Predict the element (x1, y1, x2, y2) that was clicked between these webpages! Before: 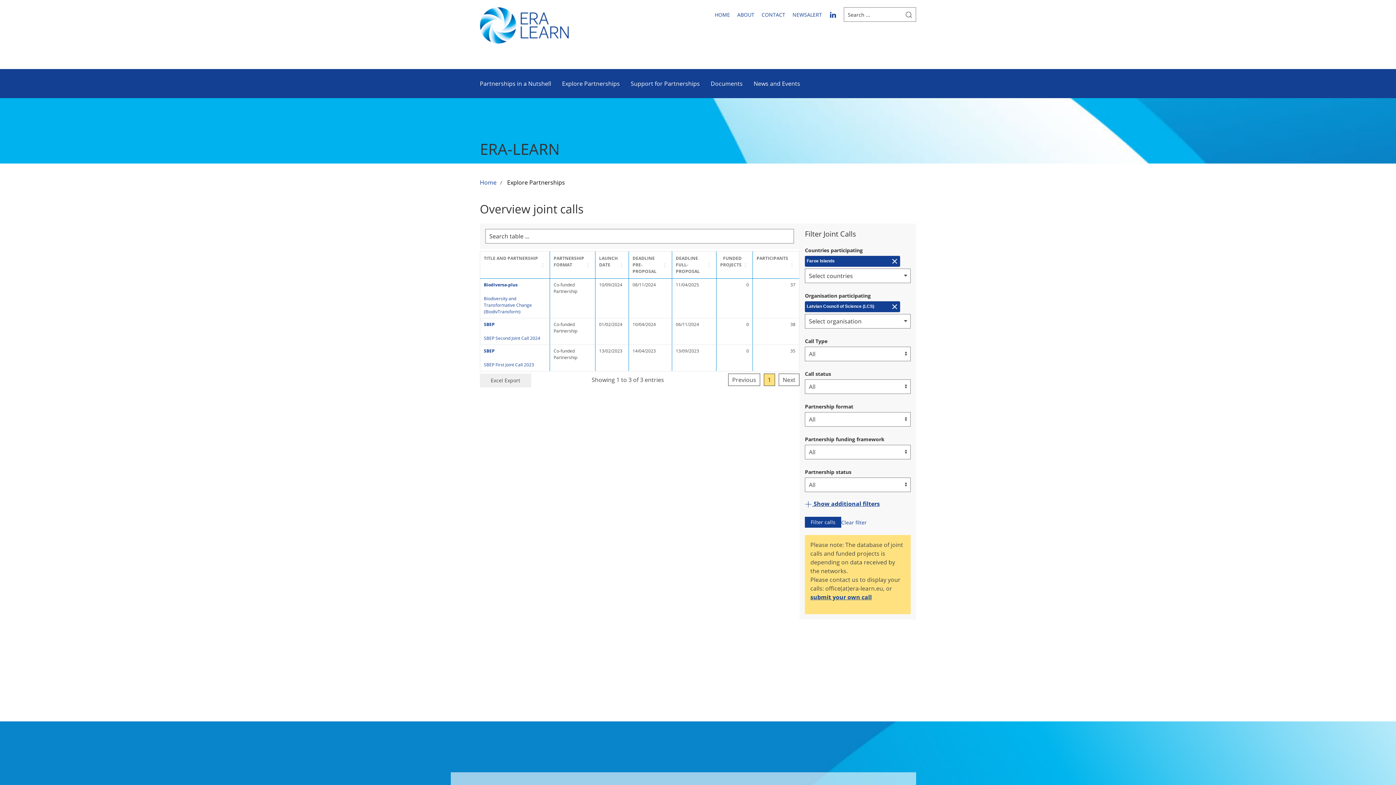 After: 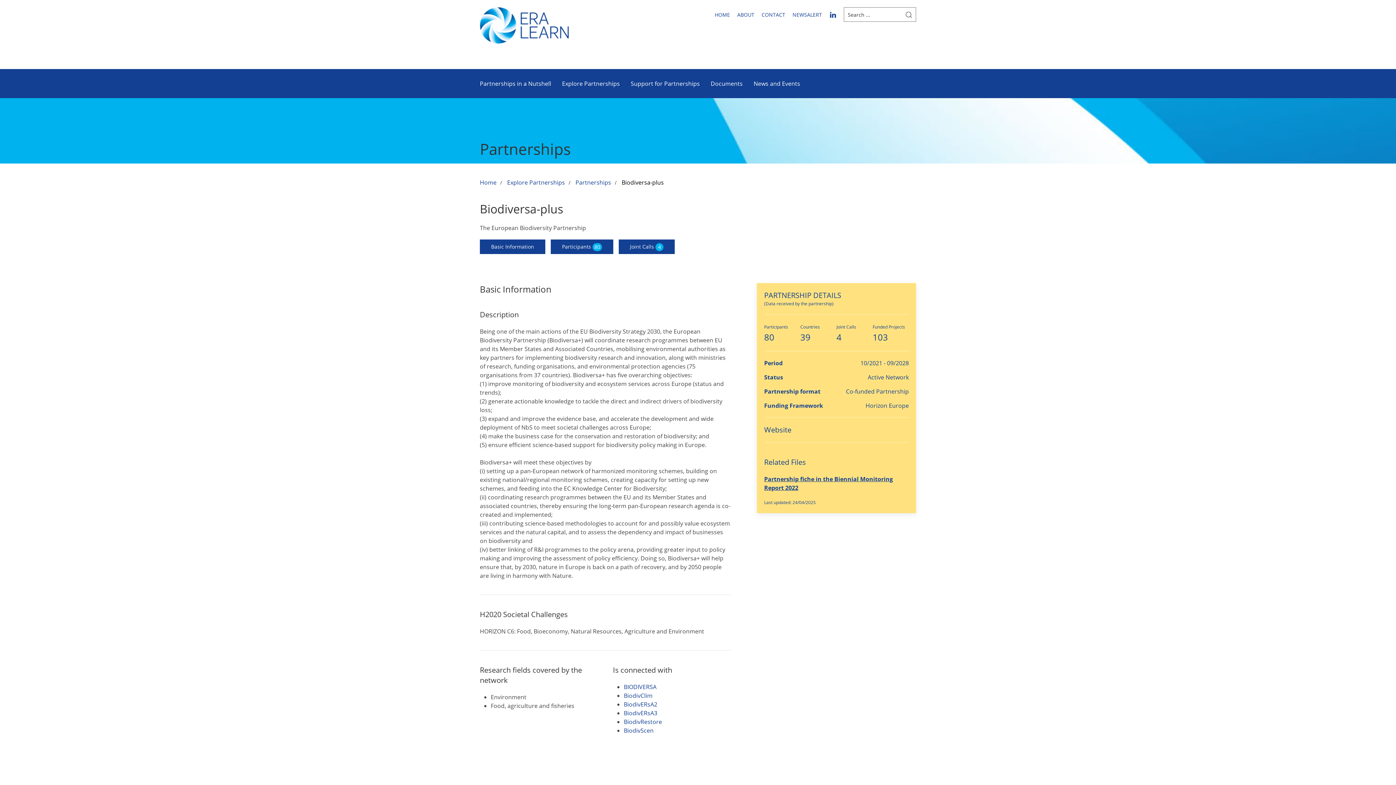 Action: bbox: (484, 281, 517, 288) label: Biodiversa-plus